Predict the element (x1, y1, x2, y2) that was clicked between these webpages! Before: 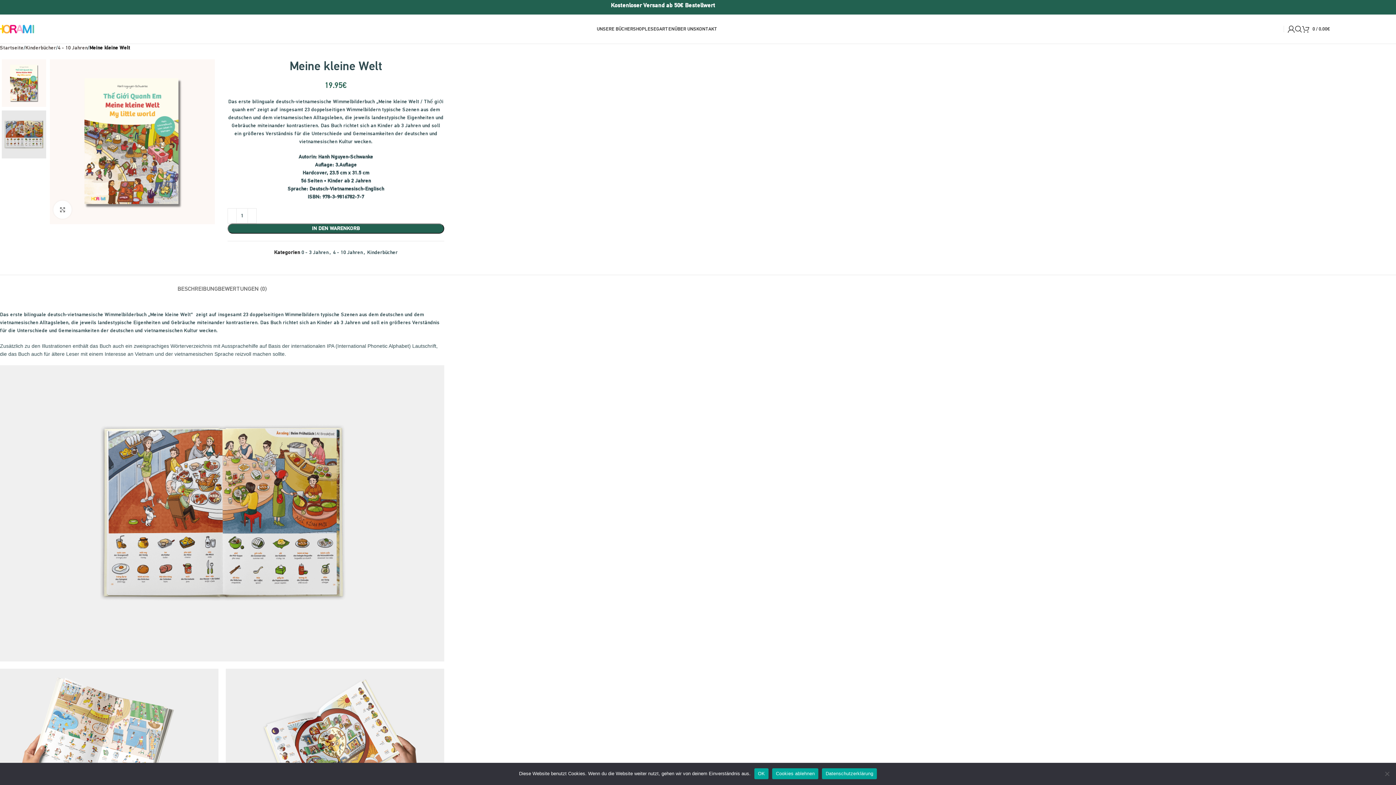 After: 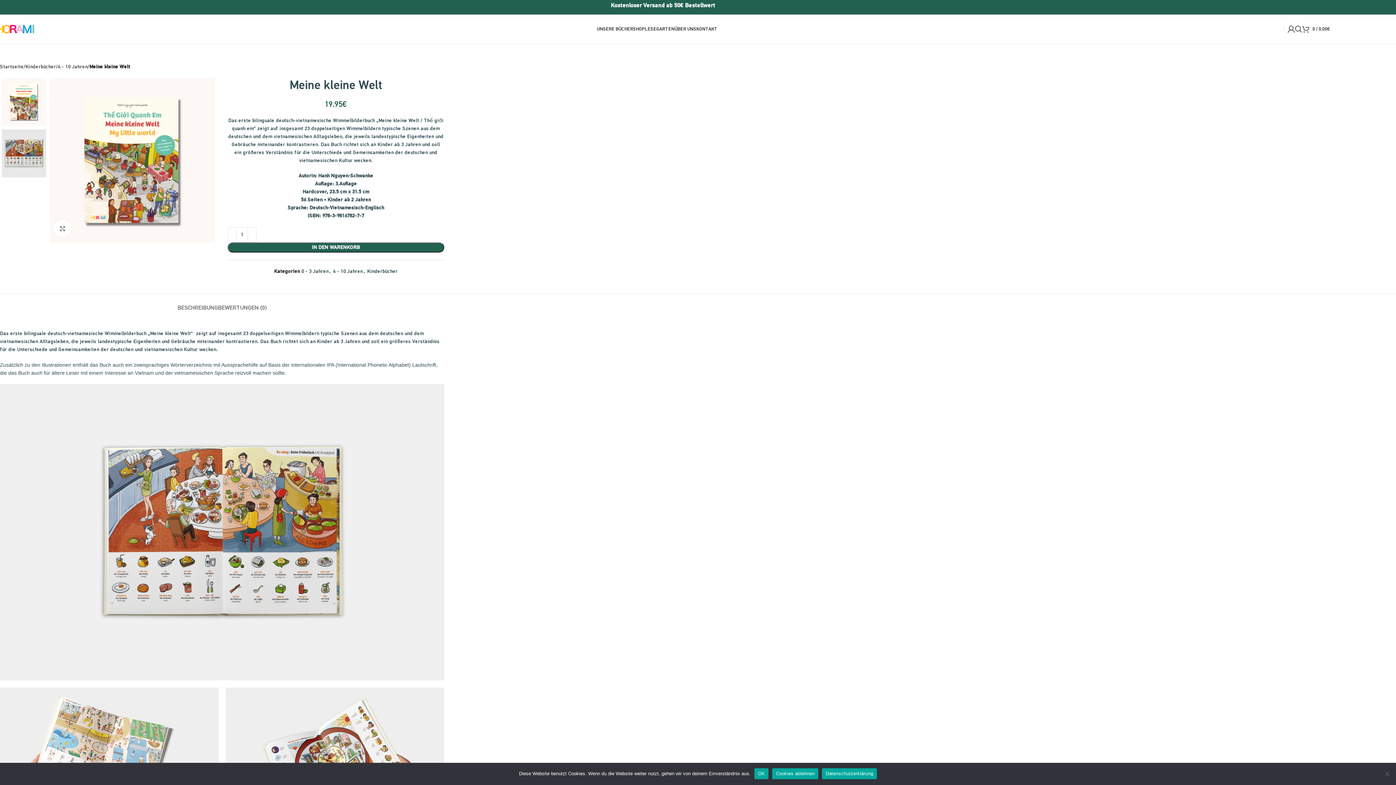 Action: label: Datenschutzerklärung bbox: (822, 768, 877, 779)